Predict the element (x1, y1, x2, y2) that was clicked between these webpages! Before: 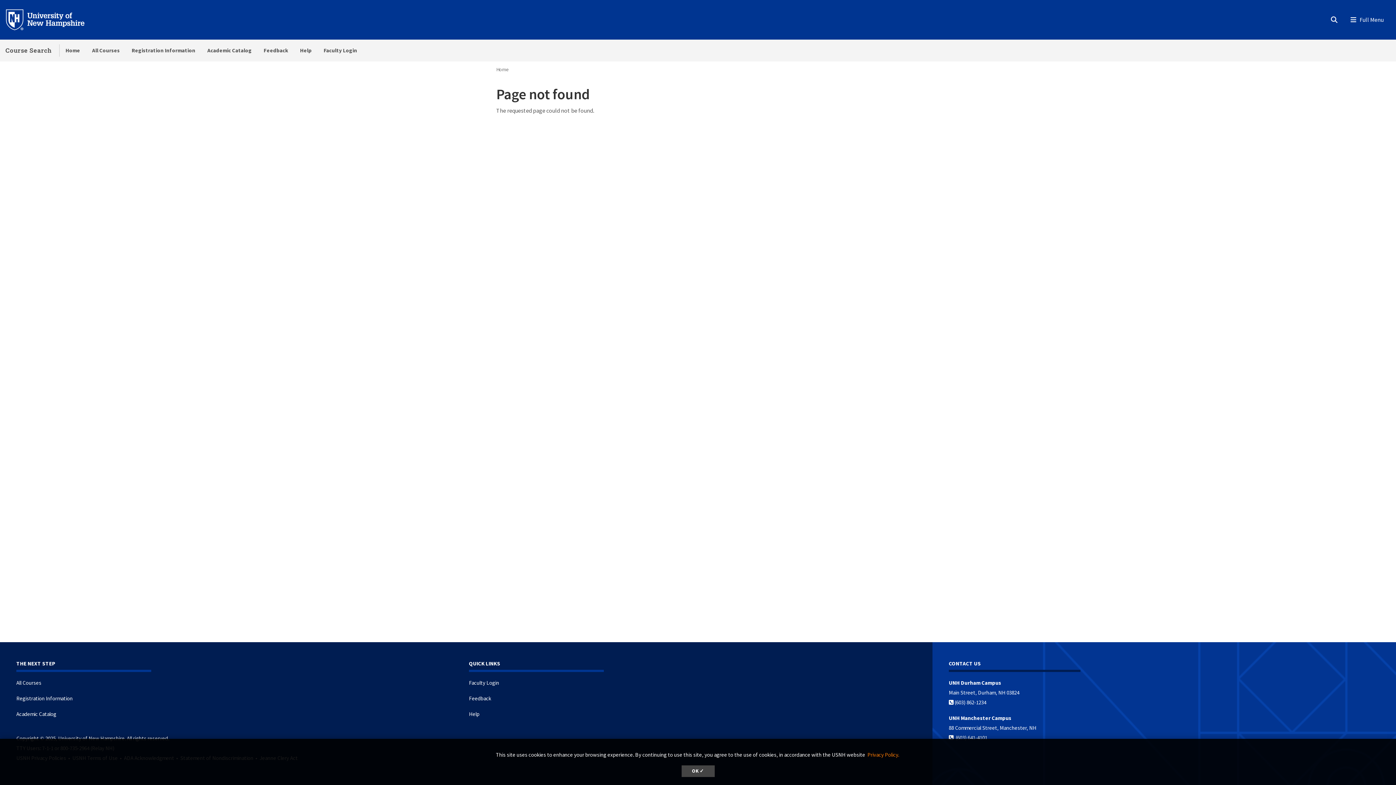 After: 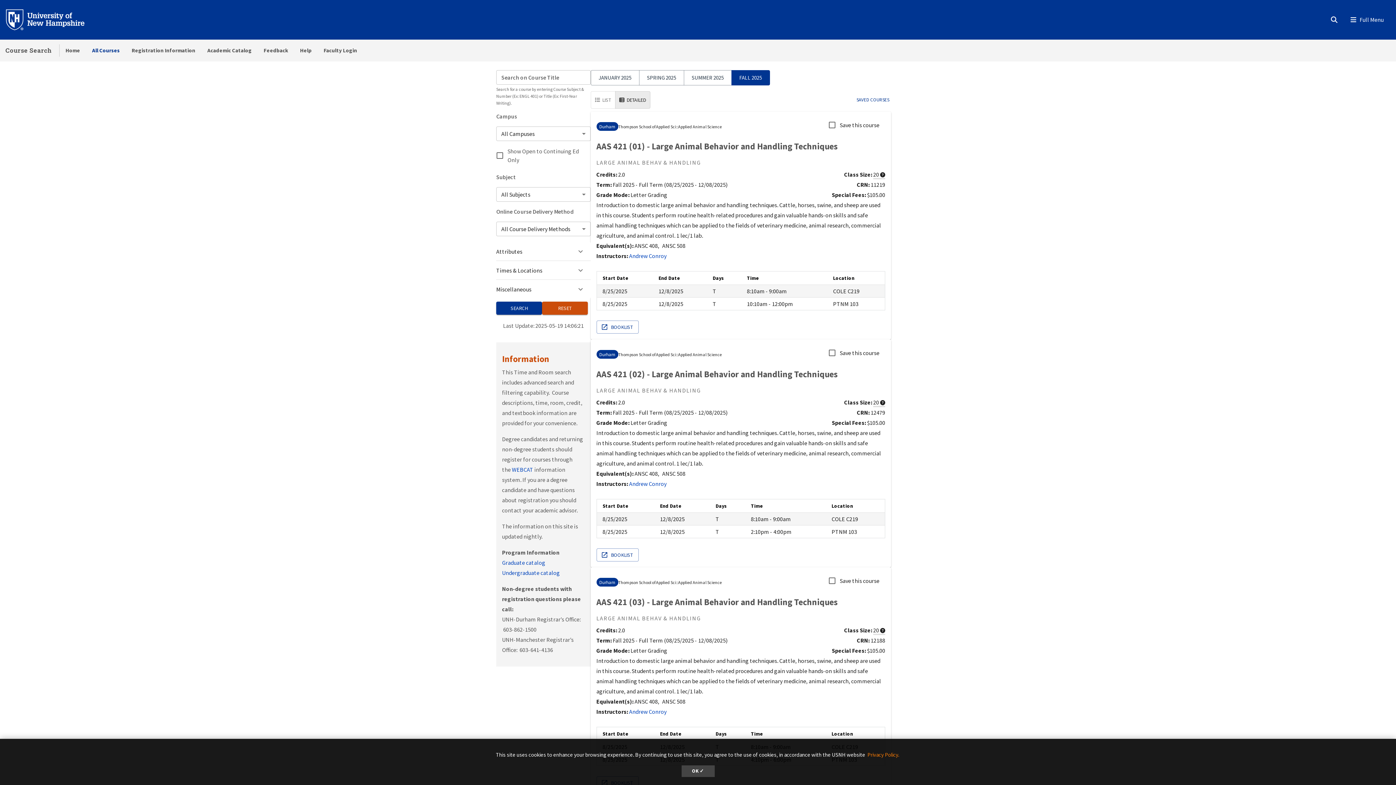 Action: bbox: (86, 39, 125, 61) label: All Courses